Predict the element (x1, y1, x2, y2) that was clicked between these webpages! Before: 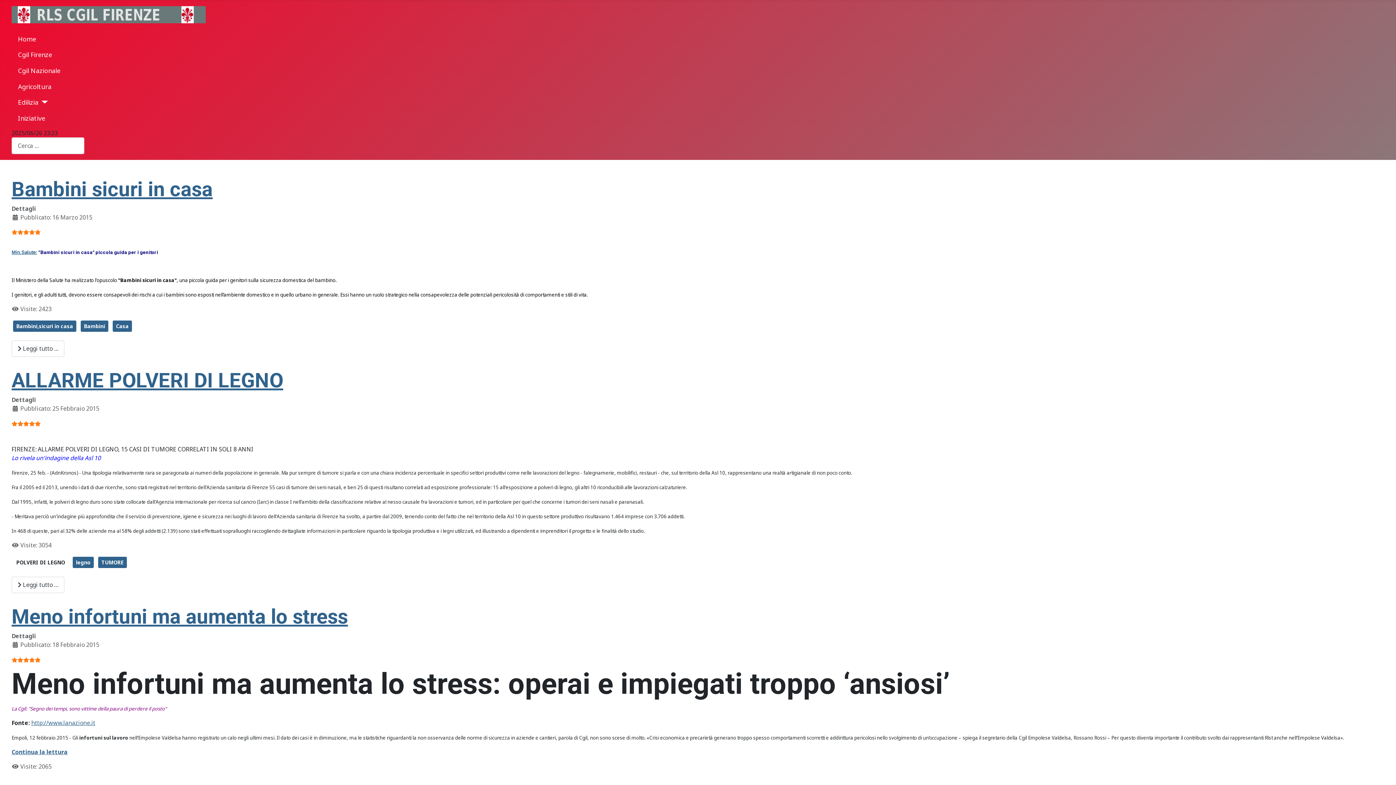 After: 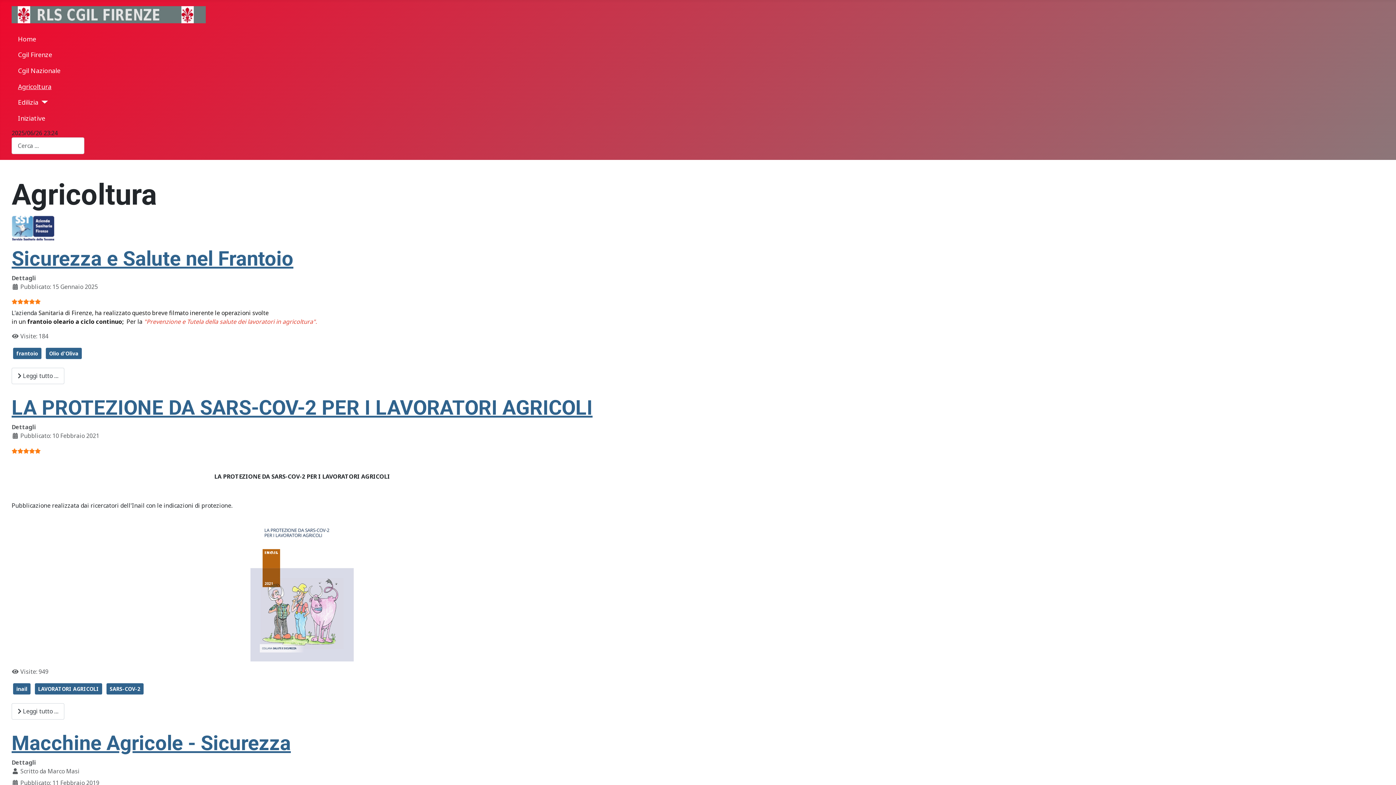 Action: label: Agricoltura bbox: (18, 81, 51, 91)